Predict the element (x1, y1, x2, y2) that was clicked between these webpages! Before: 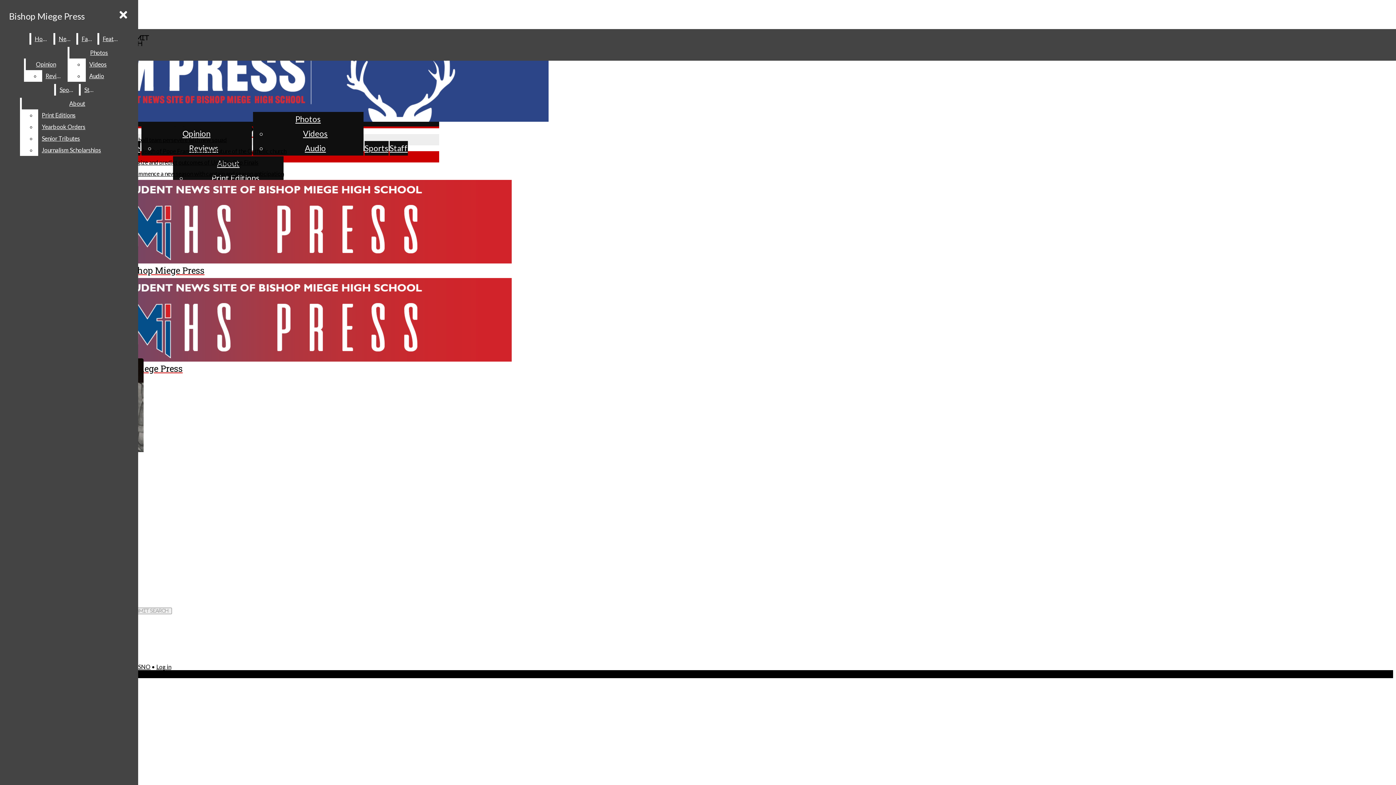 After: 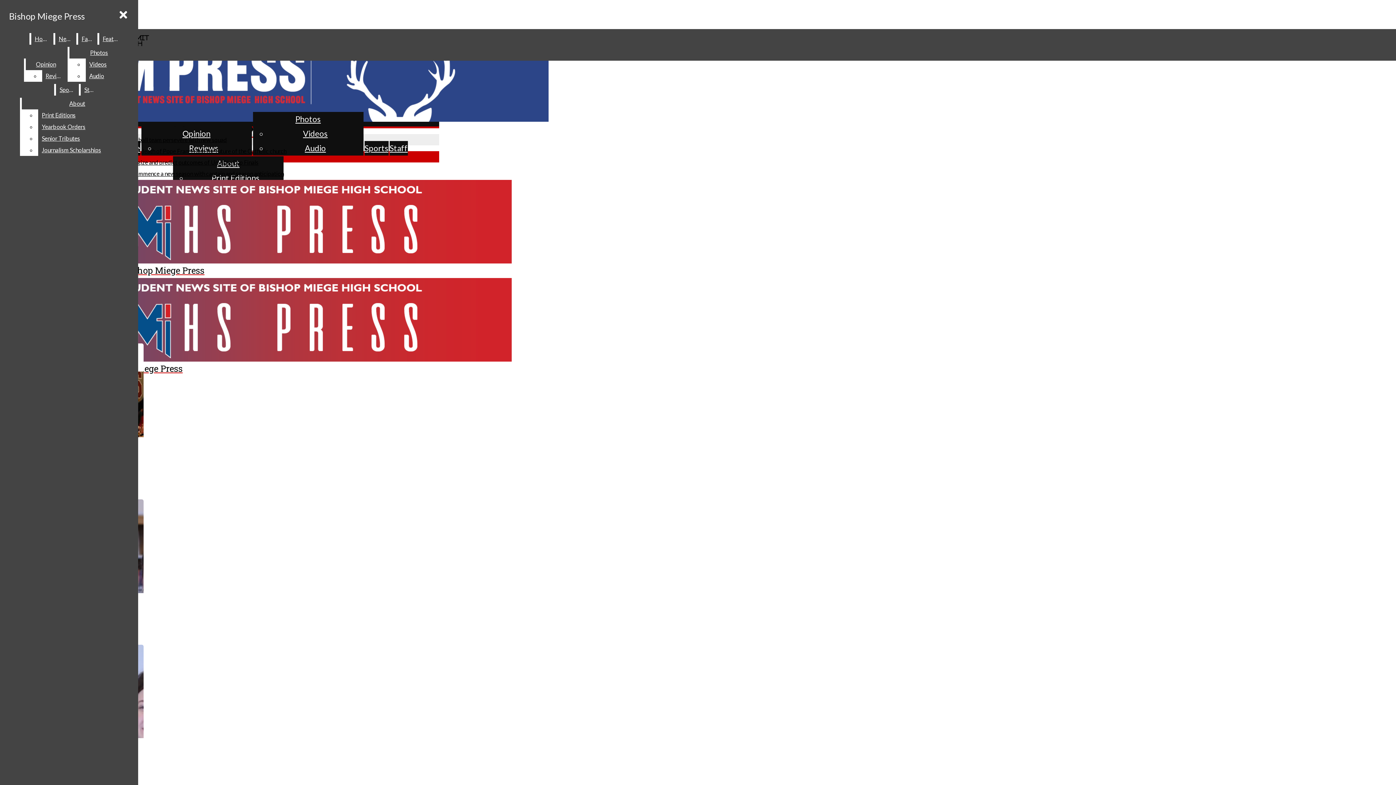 Action: label: Videos bbox: (303, 128, 327, 138)